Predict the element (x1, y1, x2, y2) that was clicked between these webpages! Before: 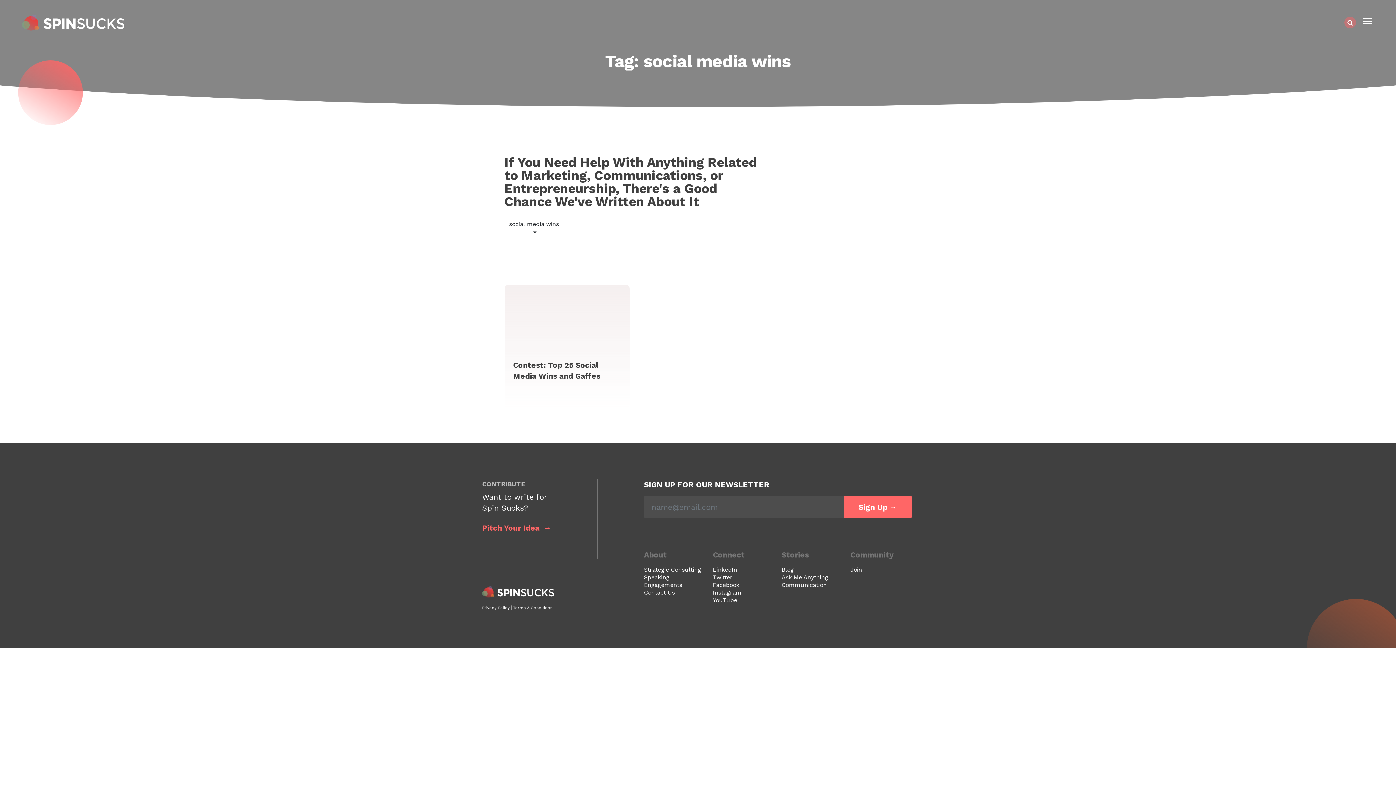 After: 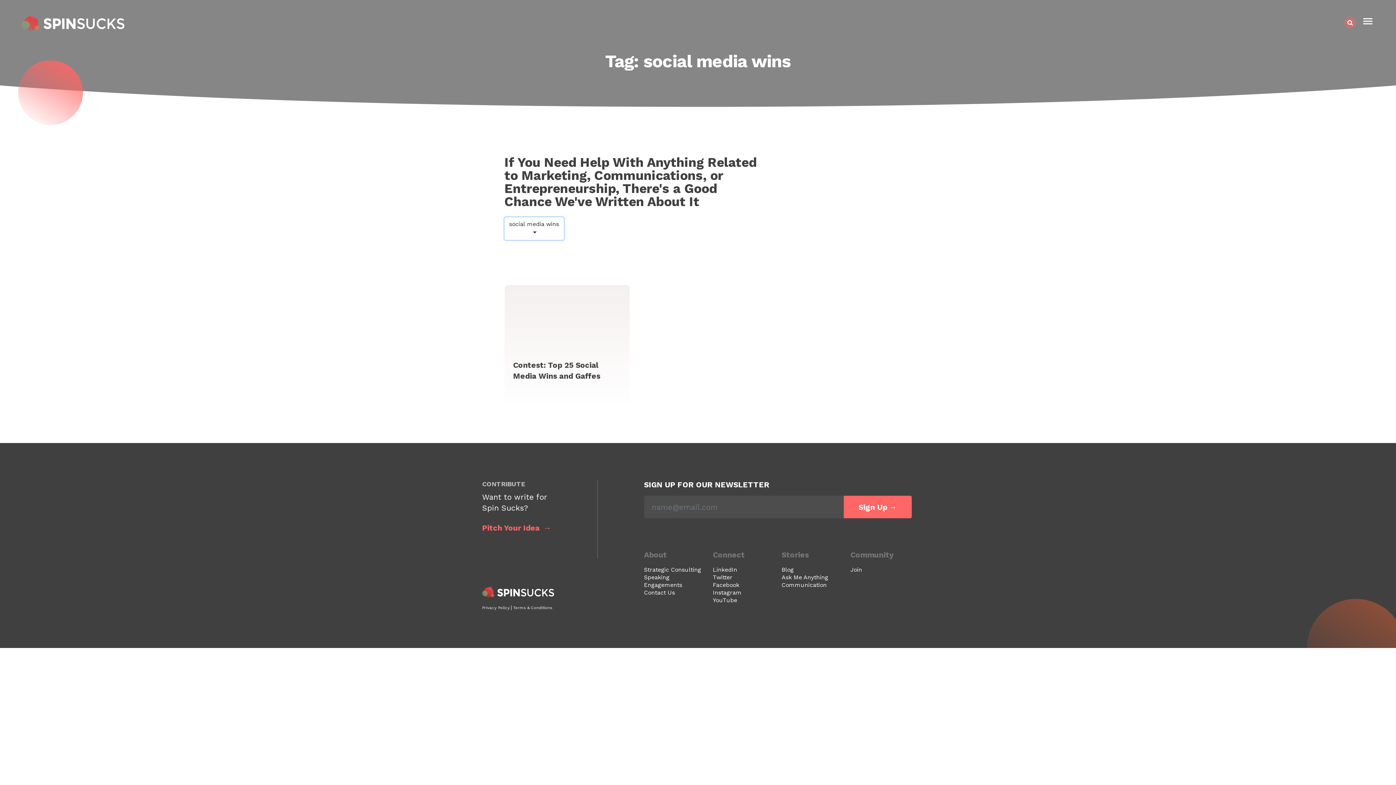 Action: label: social media wins bbox: (504, 217, 563, 240)